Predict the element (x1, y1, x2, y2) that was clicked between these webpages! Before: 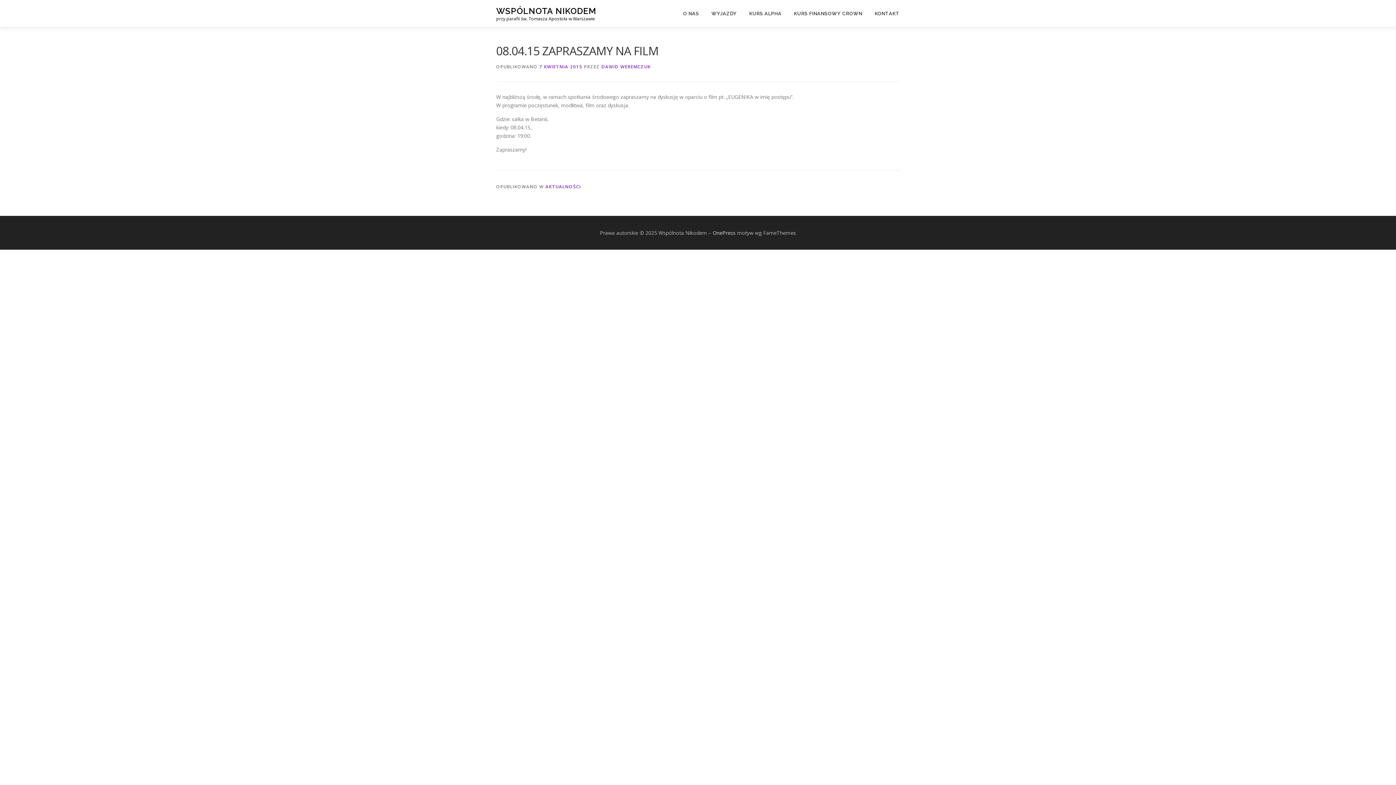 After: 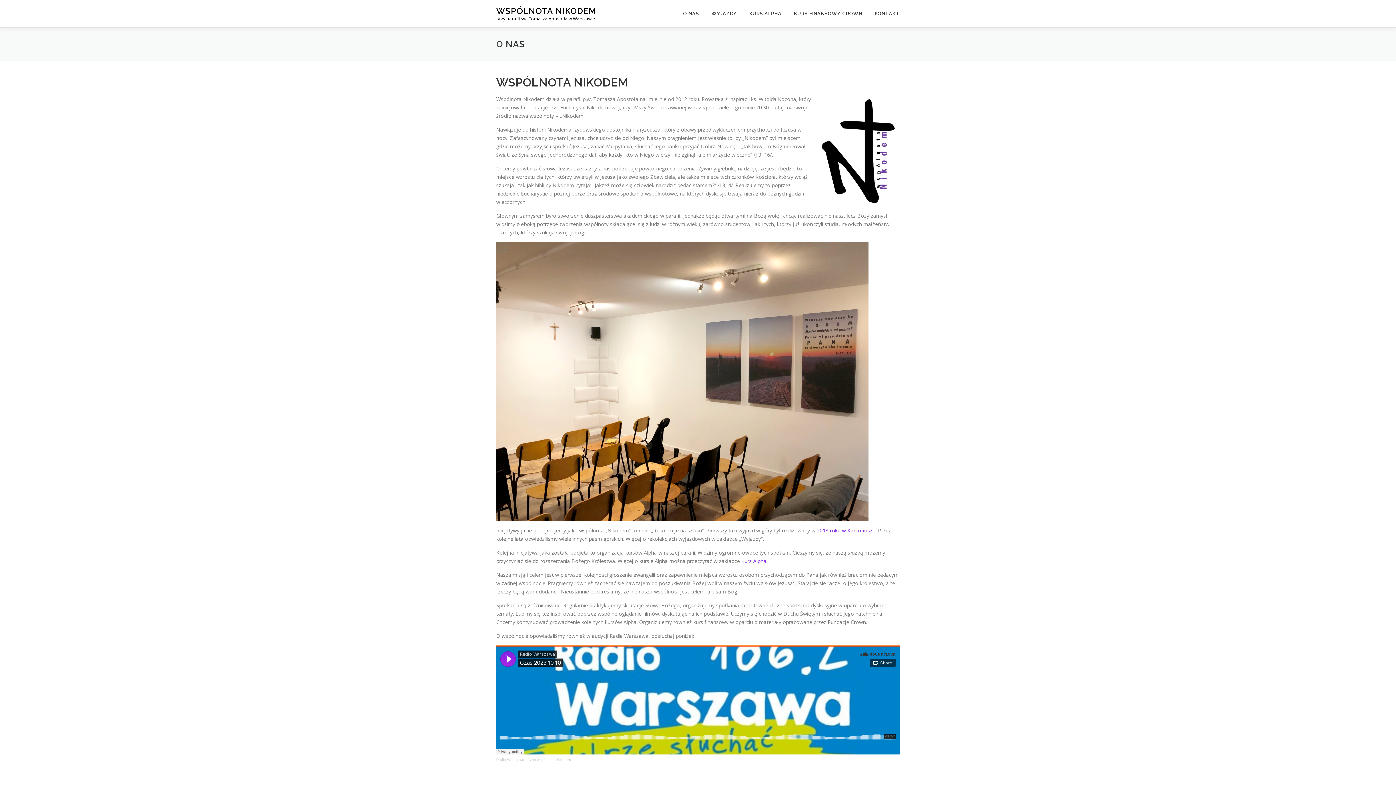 Action: label: O NAS bbox: (677, 0, 705, 27)